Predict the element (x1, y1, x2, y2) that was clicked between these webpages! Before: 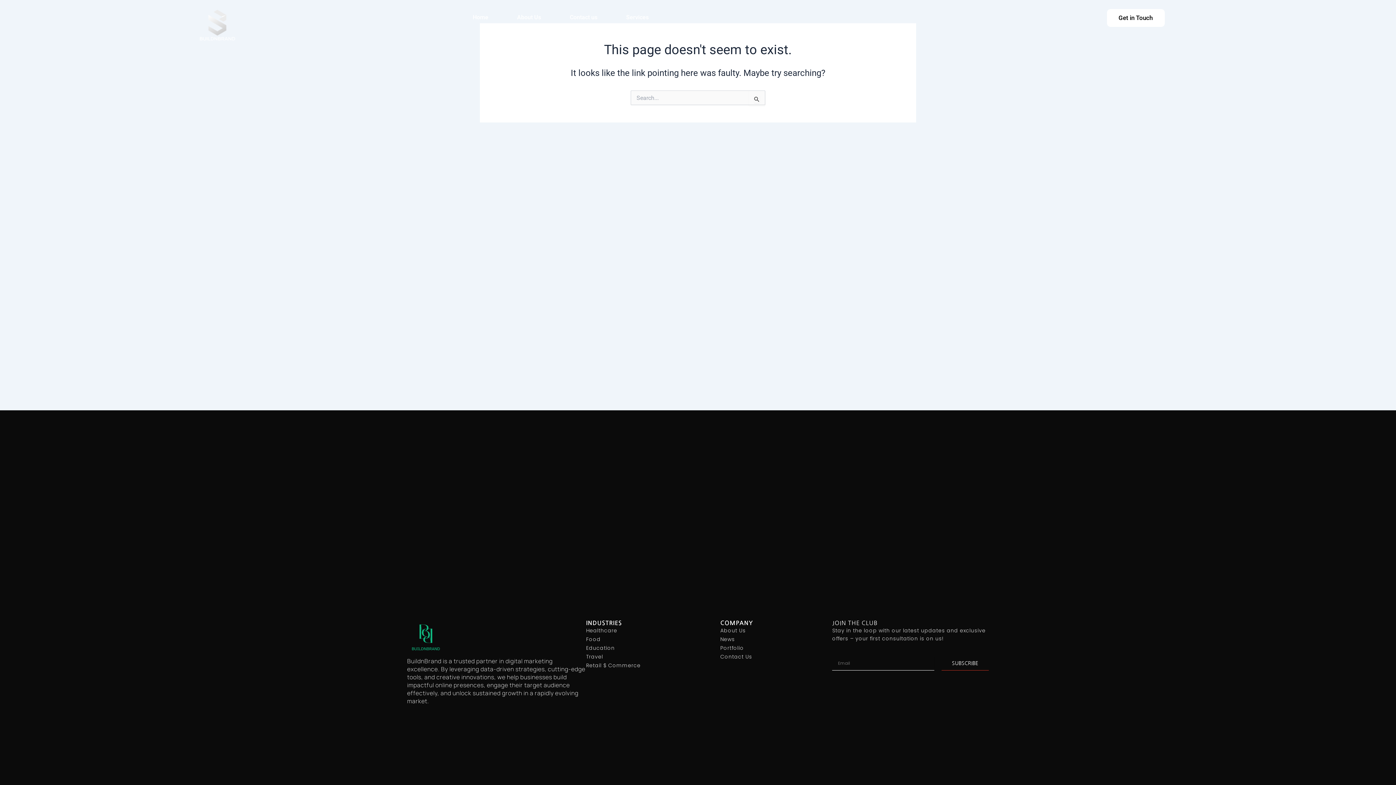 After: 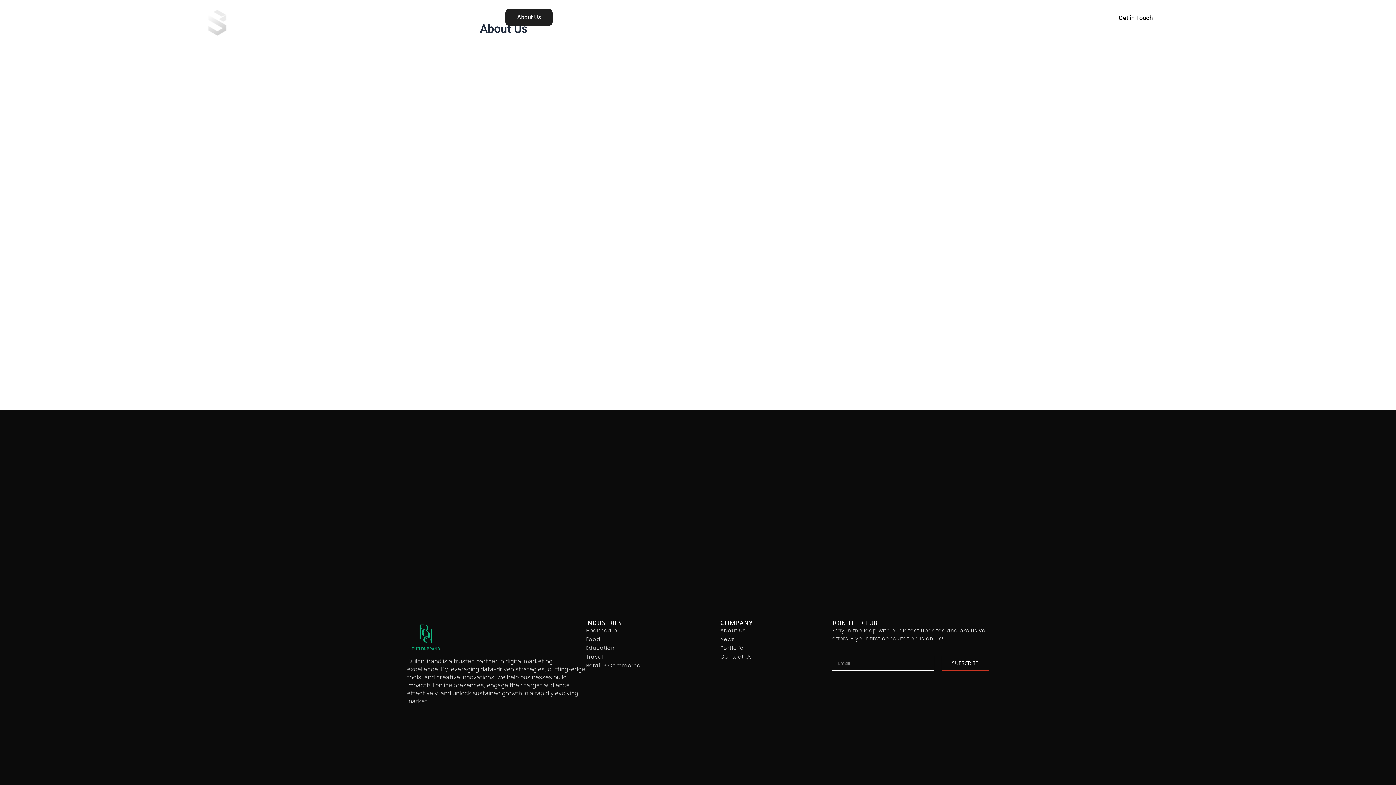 Action: label: About Us bbox: (505, 9, 552, 25)